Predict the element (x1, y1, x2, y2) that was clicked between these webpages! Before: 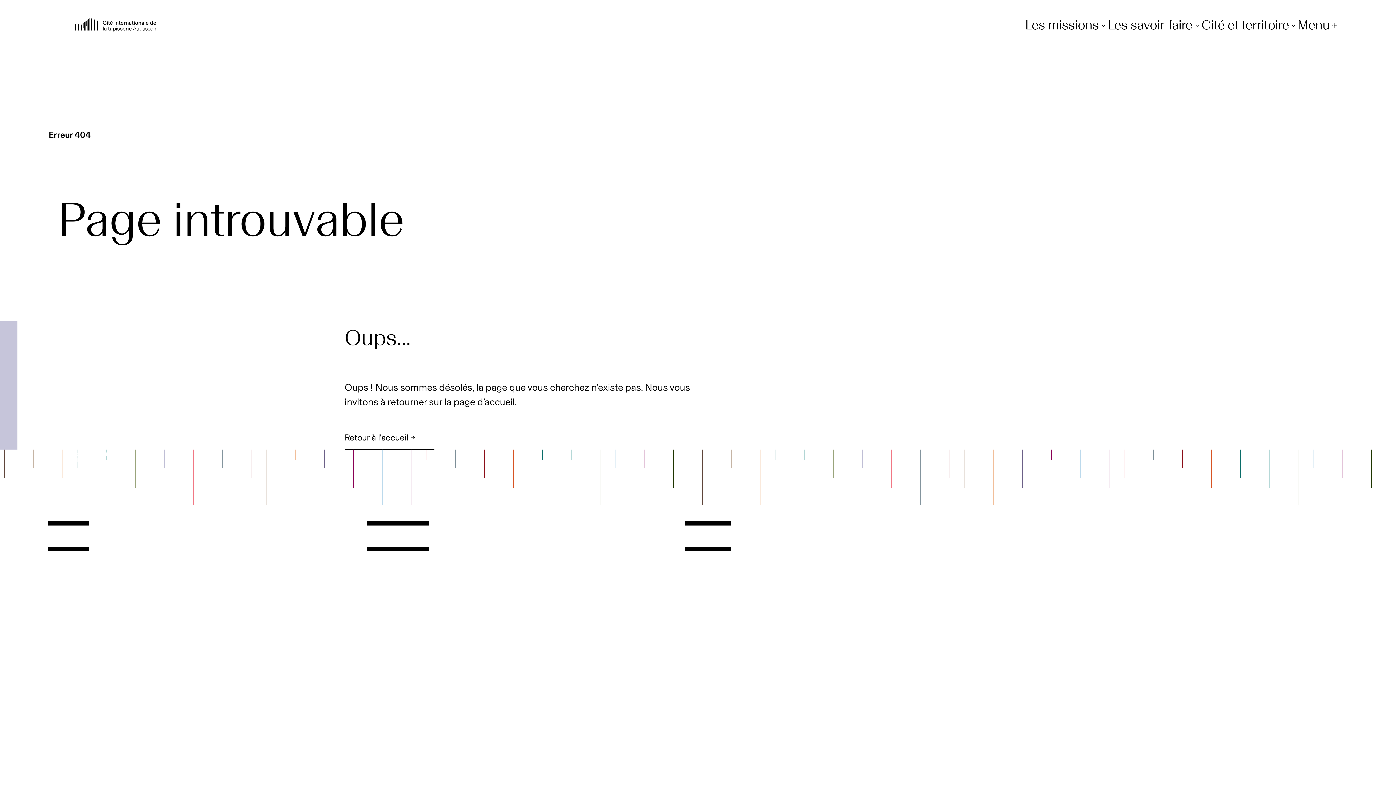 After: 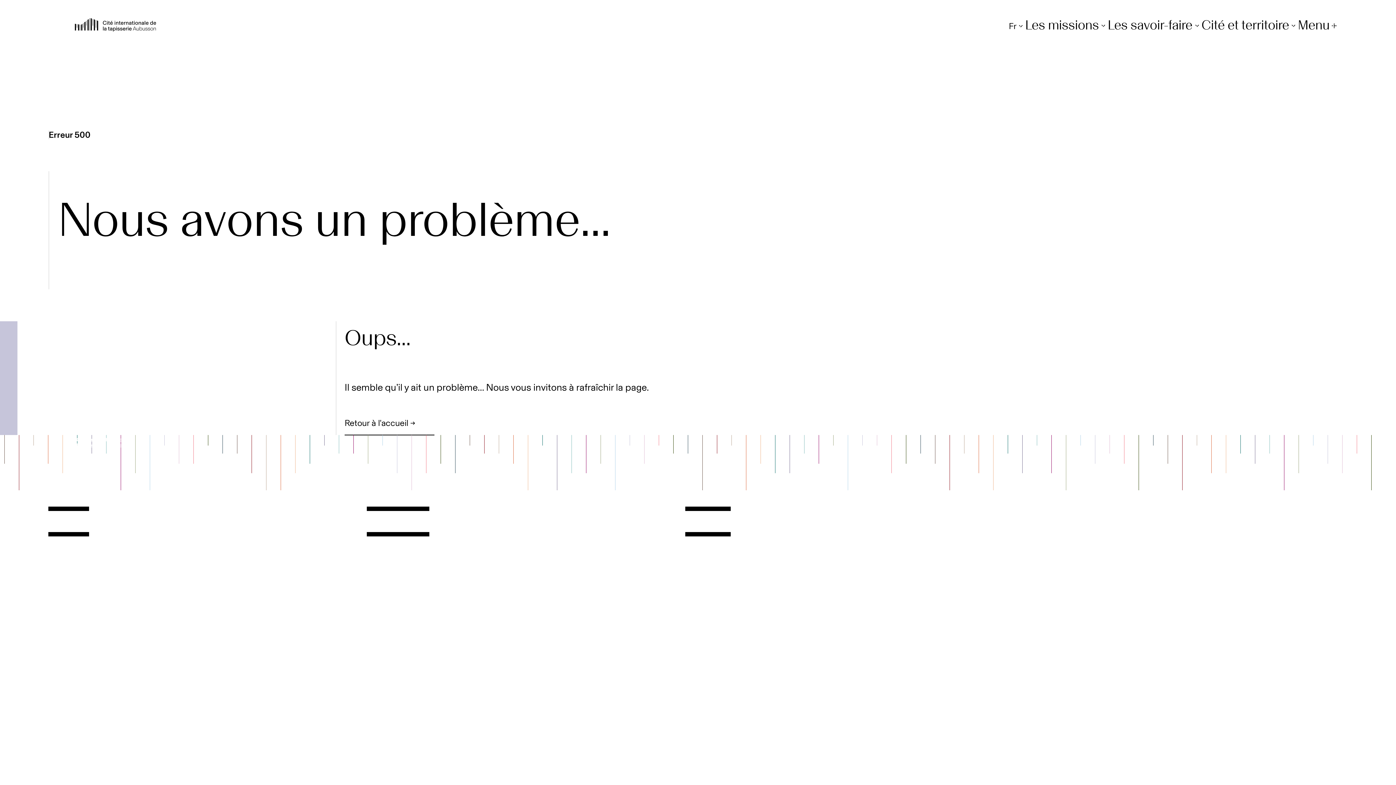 Action: bbox: (1013, 556, 1098, 573) label: Professionnel